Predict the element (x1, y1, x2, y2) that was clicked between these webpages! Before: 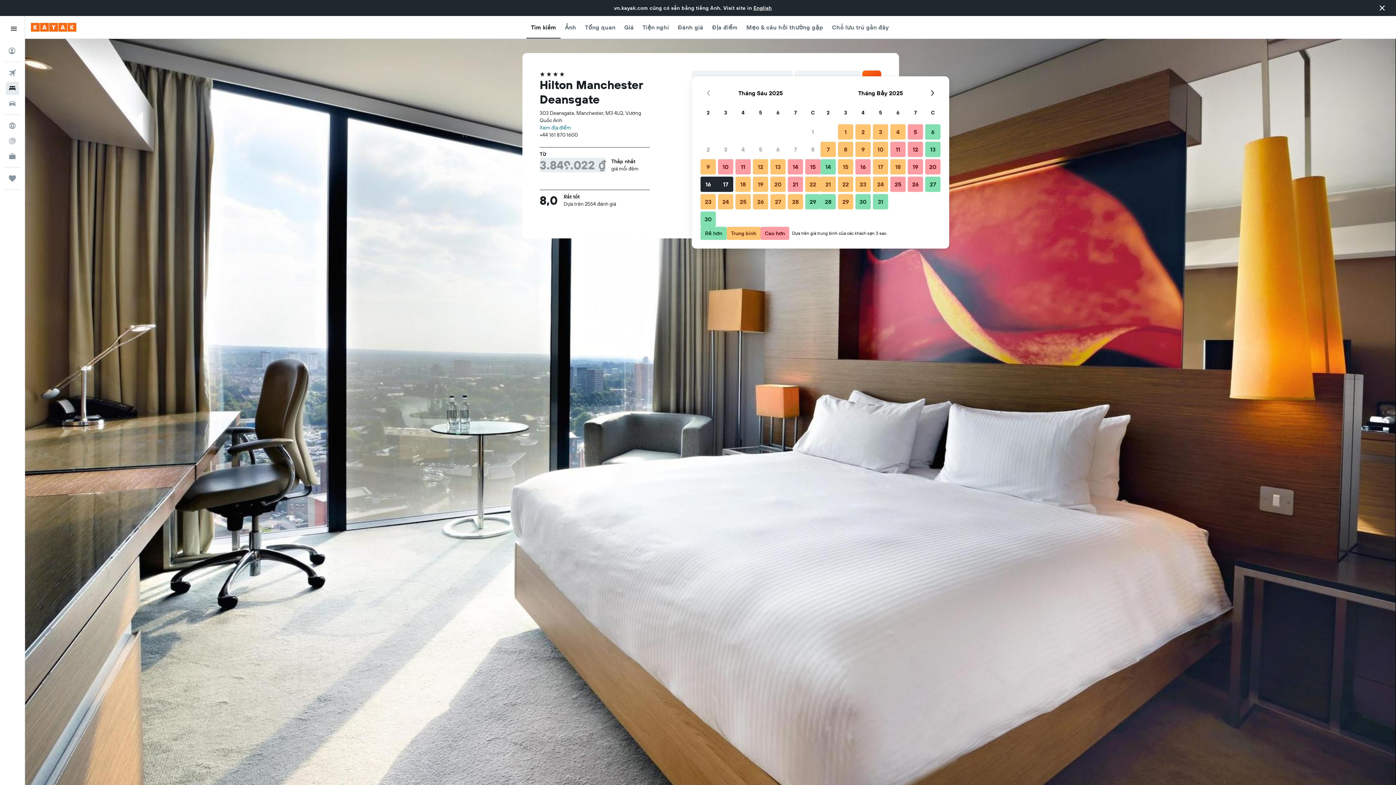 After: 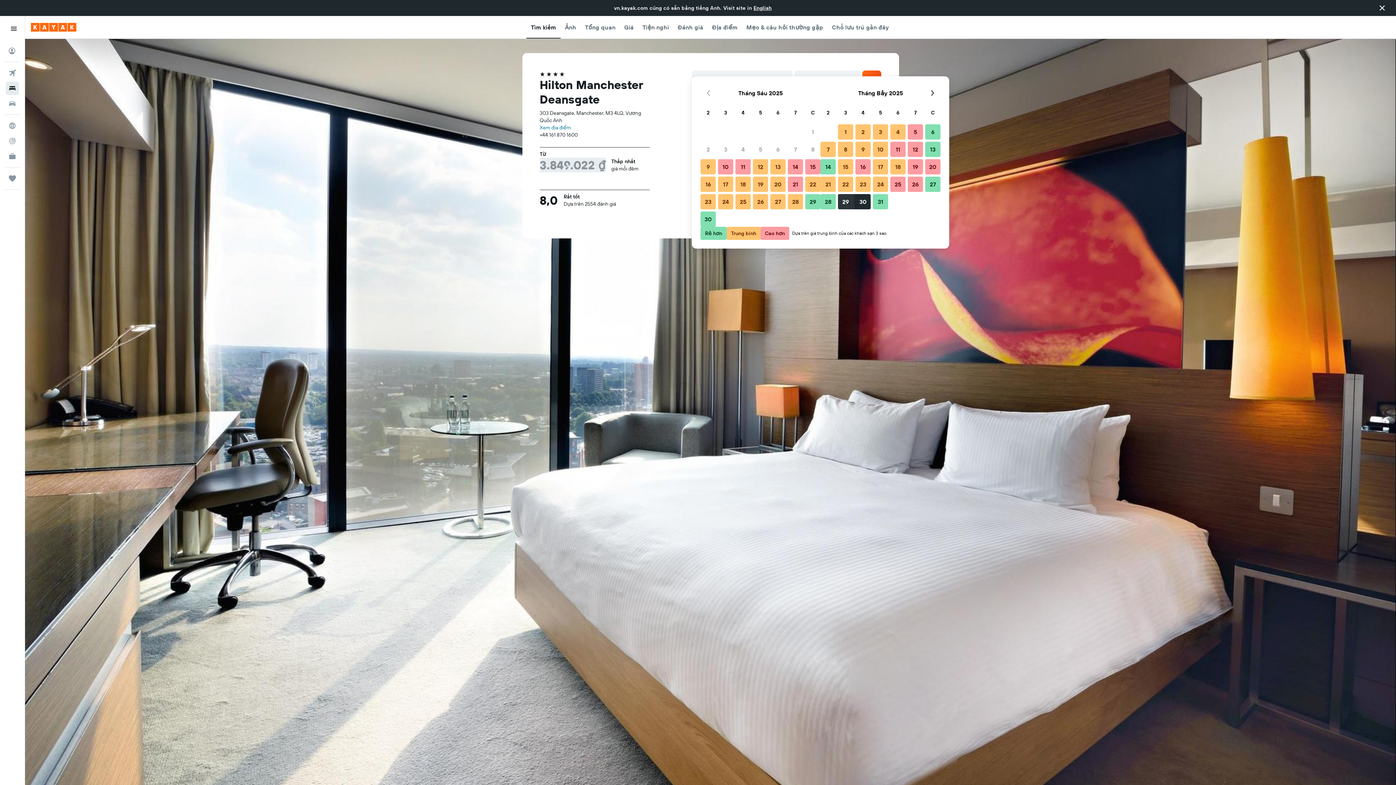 Action: label: Tháng Bảy 29 2025 bbox: (837, 193, 854, 210)